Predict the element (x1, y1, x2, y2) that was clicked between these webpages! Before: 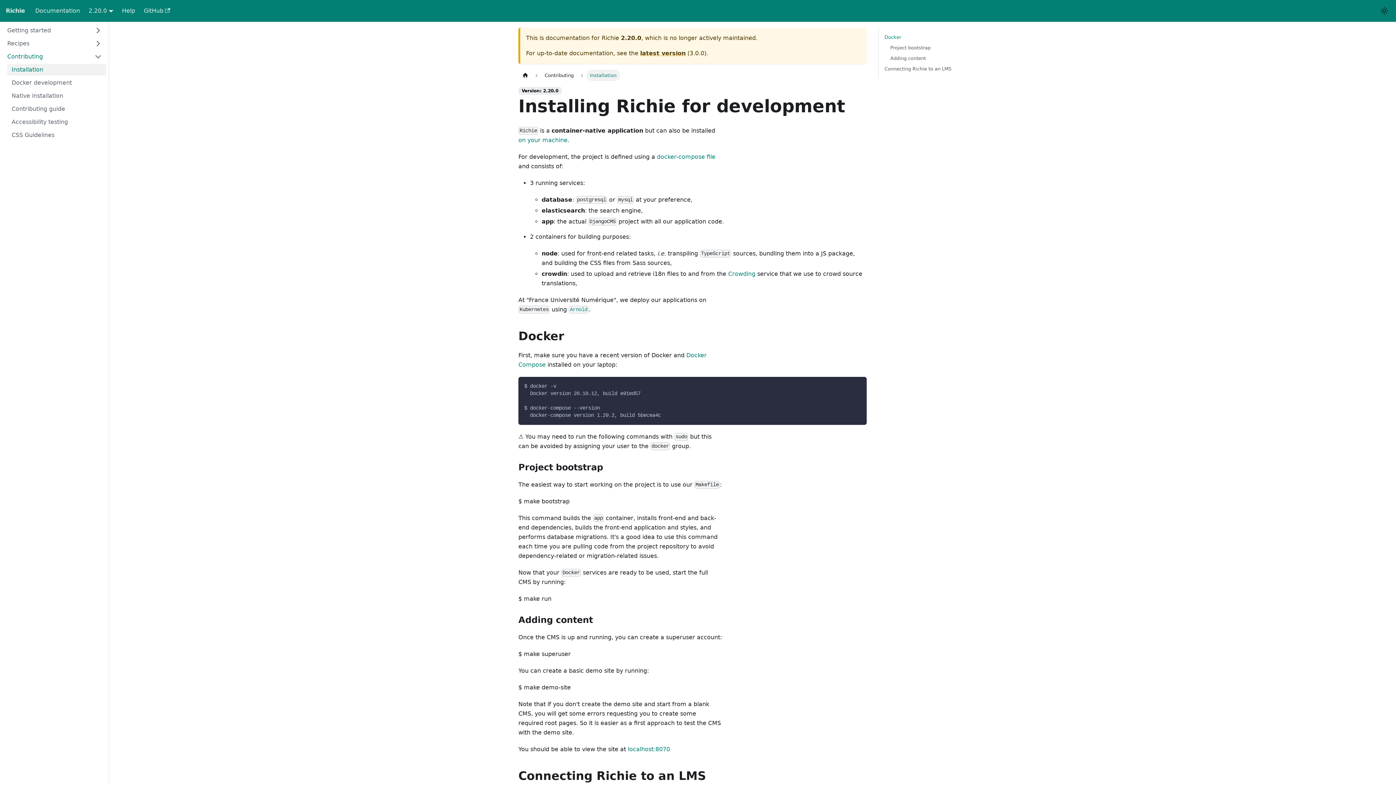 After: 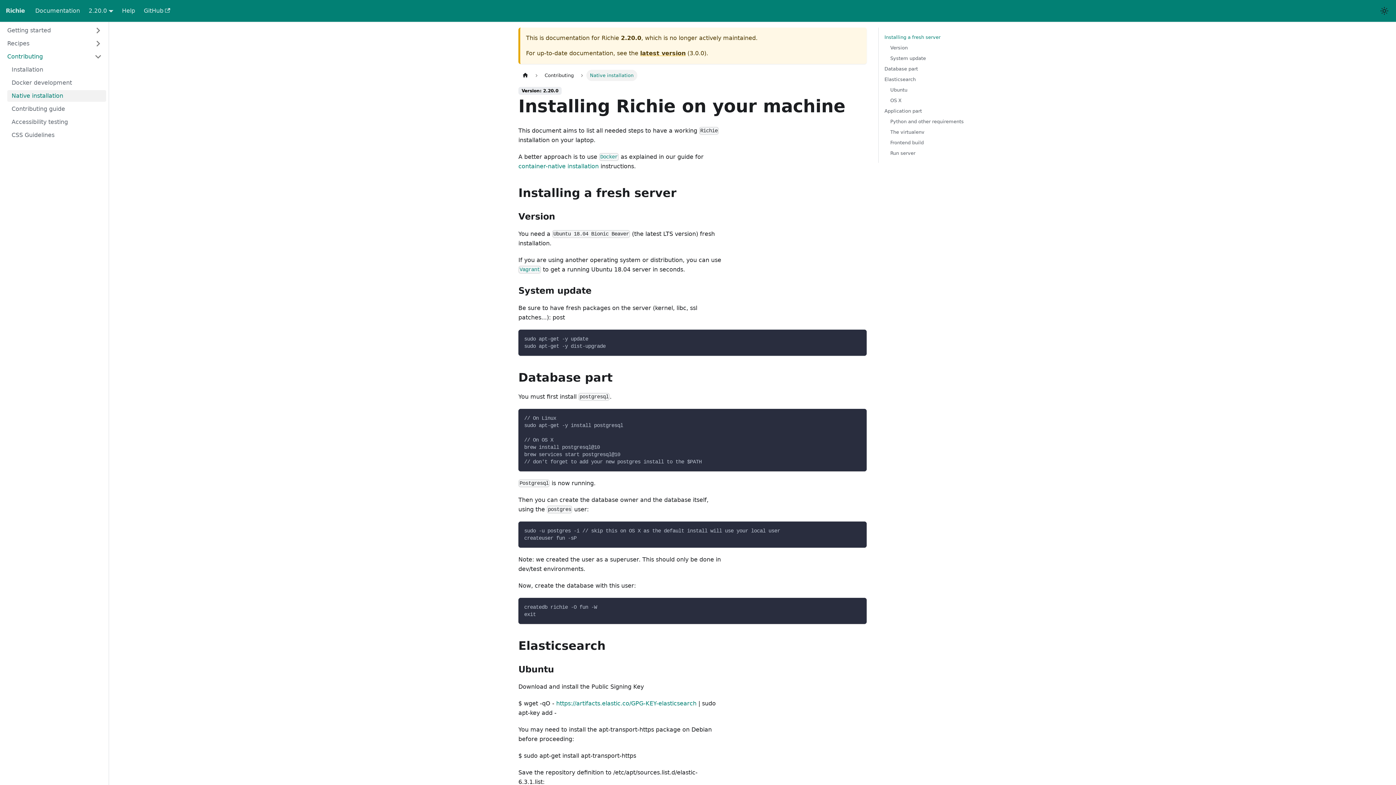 Action: bbox: (7, 90, 106, 101) label: Native installation